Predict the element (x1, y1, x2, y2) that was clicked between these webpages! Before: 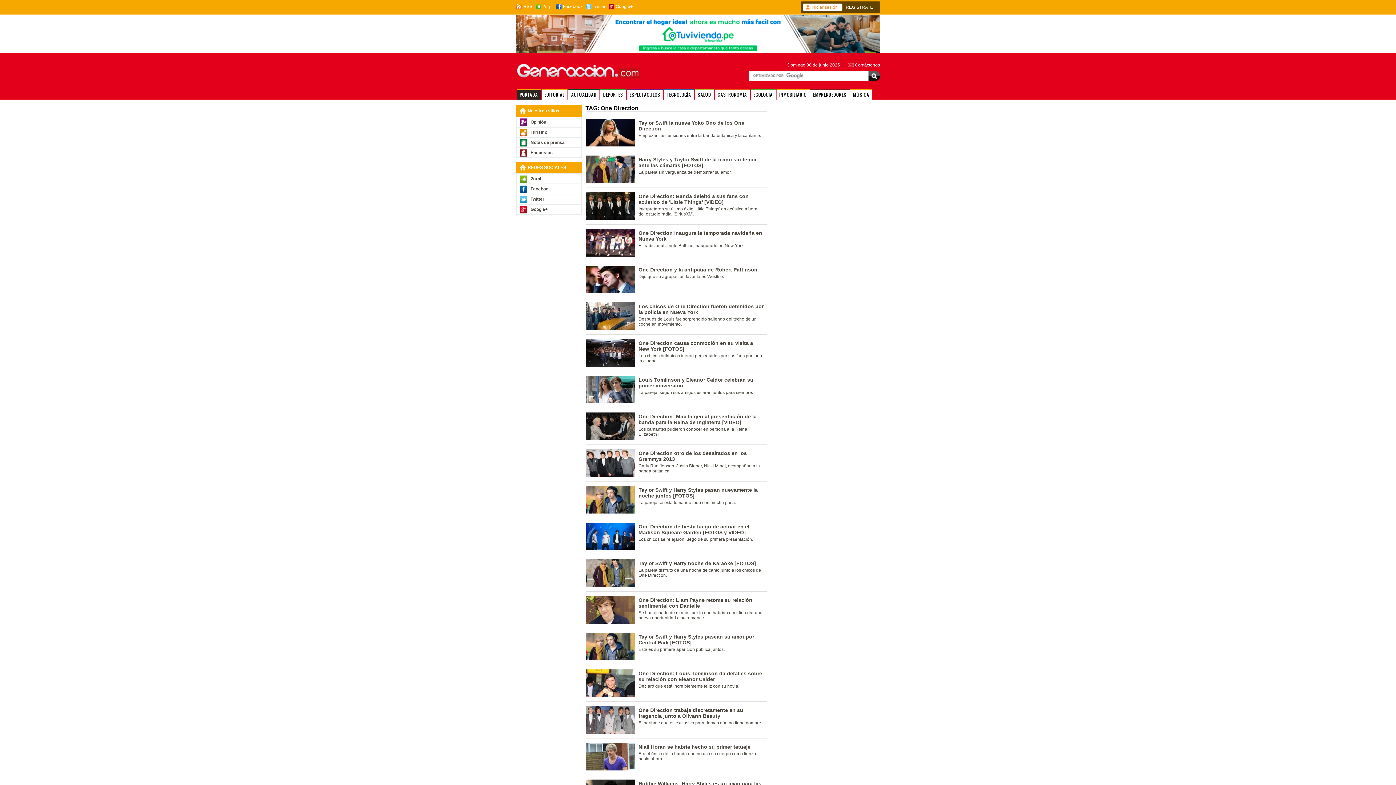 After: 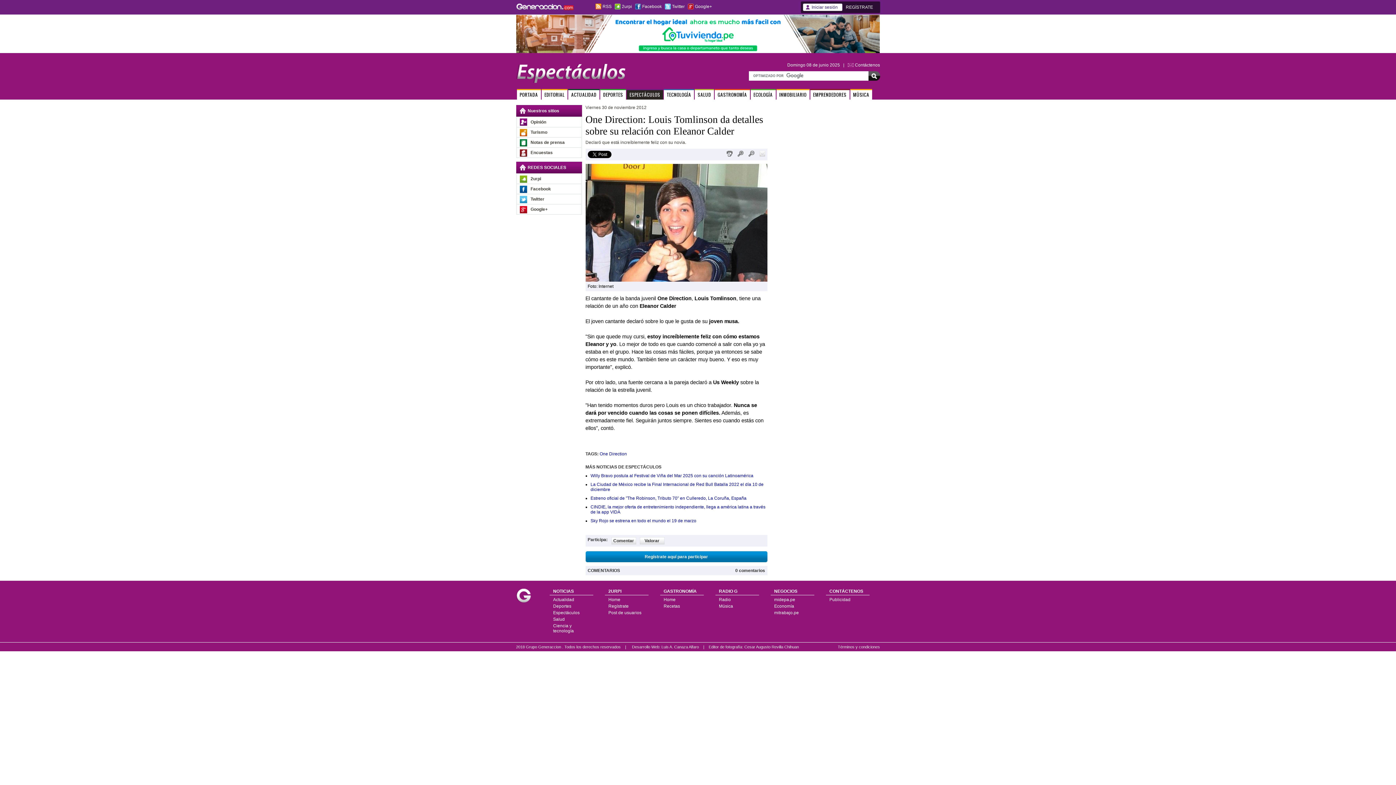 Action: bbox: (638, 670, 762, 682) label: One Direction: Louis Tomlinson da detalles sobre su relación con Eleanor Calder